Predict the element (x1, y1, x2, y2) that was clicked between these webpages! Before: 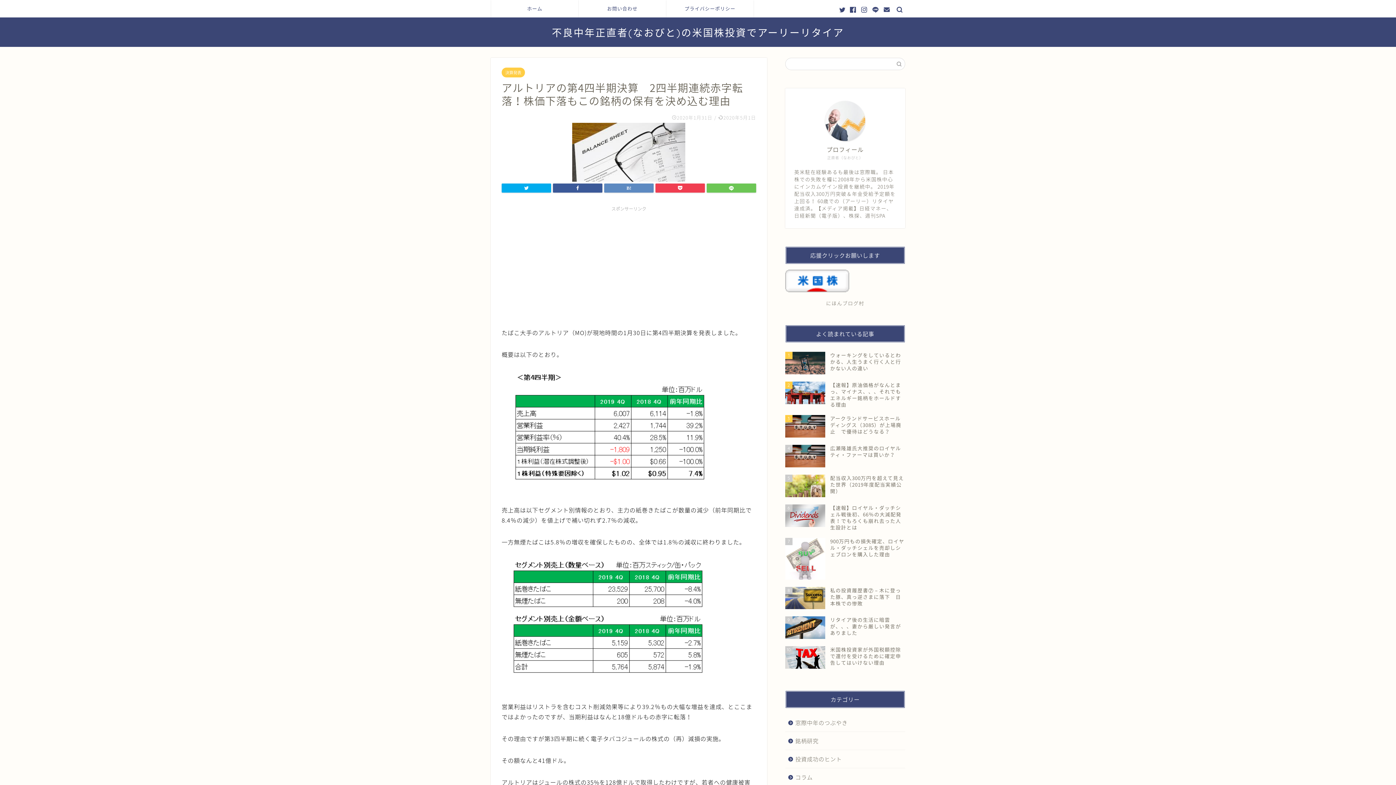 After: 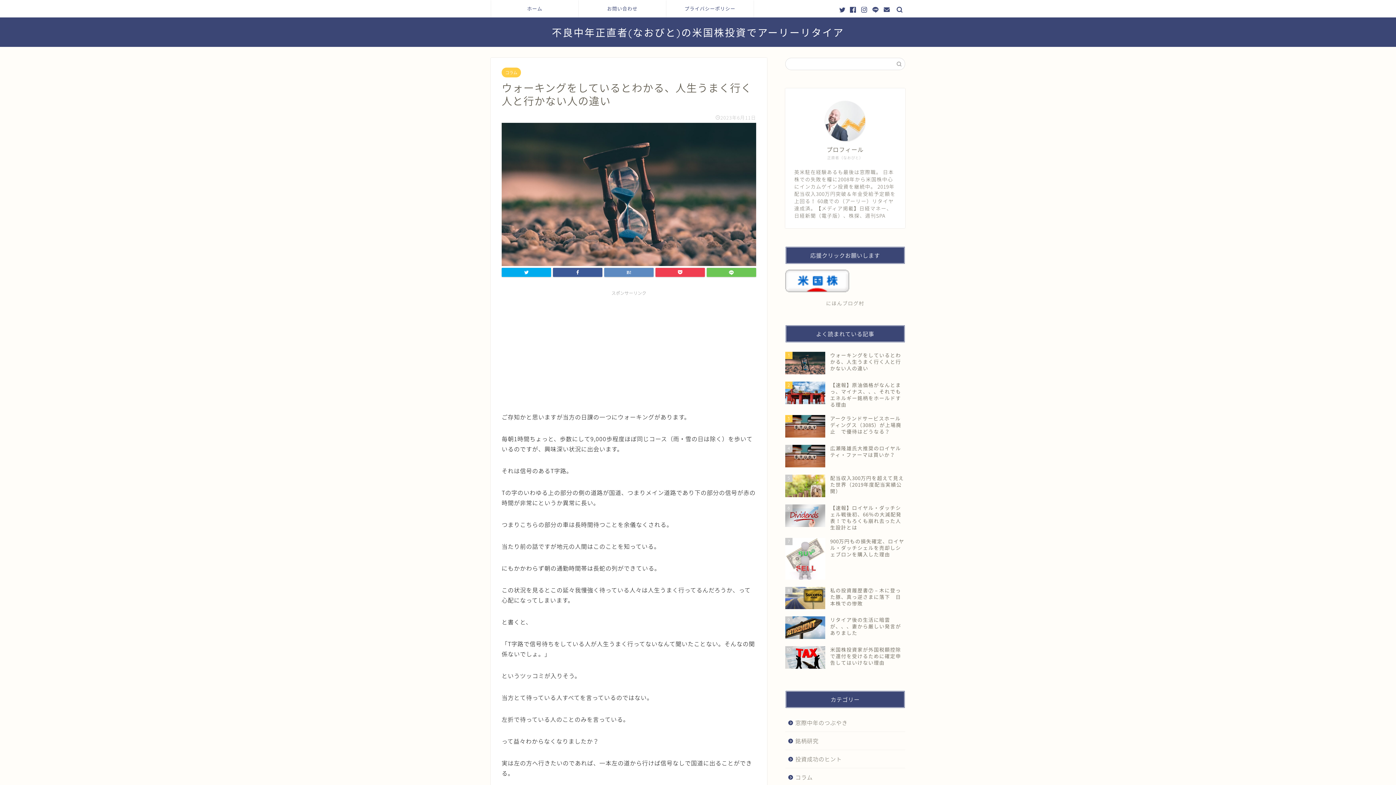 Action: bbox: (785, 348, 905, 378) label: 1
ウォーキングをしているとわかる、人生うまく行く人と行かない人の違い